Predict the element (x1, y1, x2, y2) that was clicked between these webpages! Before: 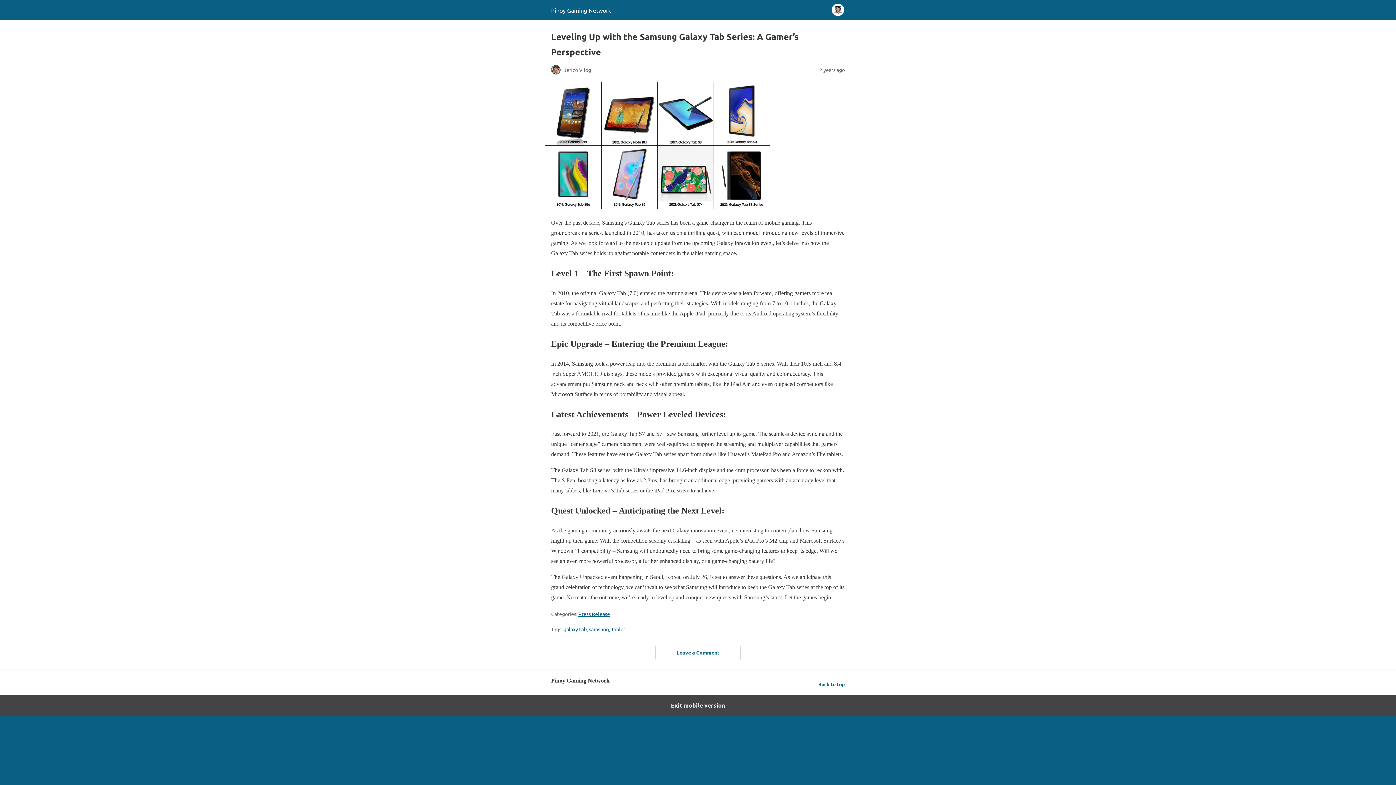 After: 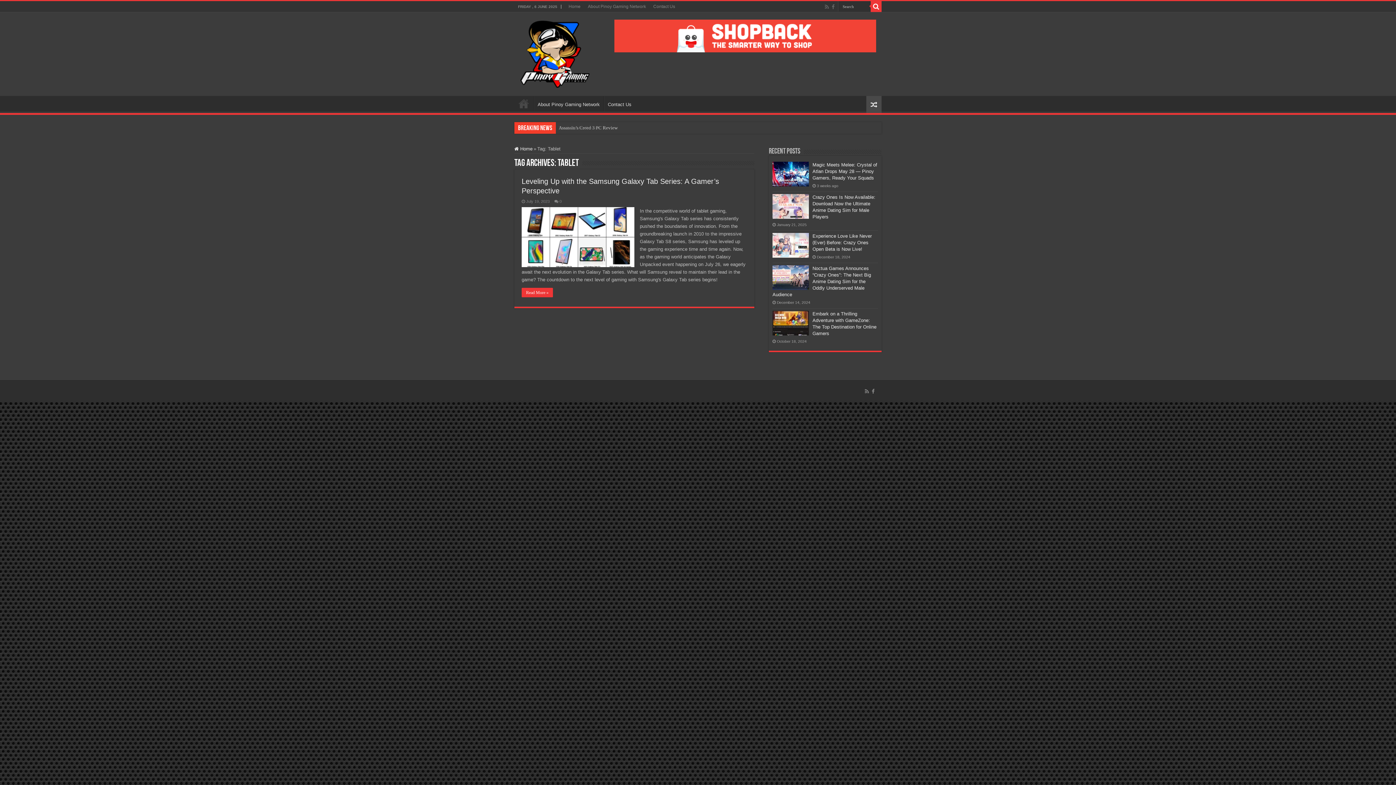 Action: label: Tablet bbox: (611, 626, 625, 632)